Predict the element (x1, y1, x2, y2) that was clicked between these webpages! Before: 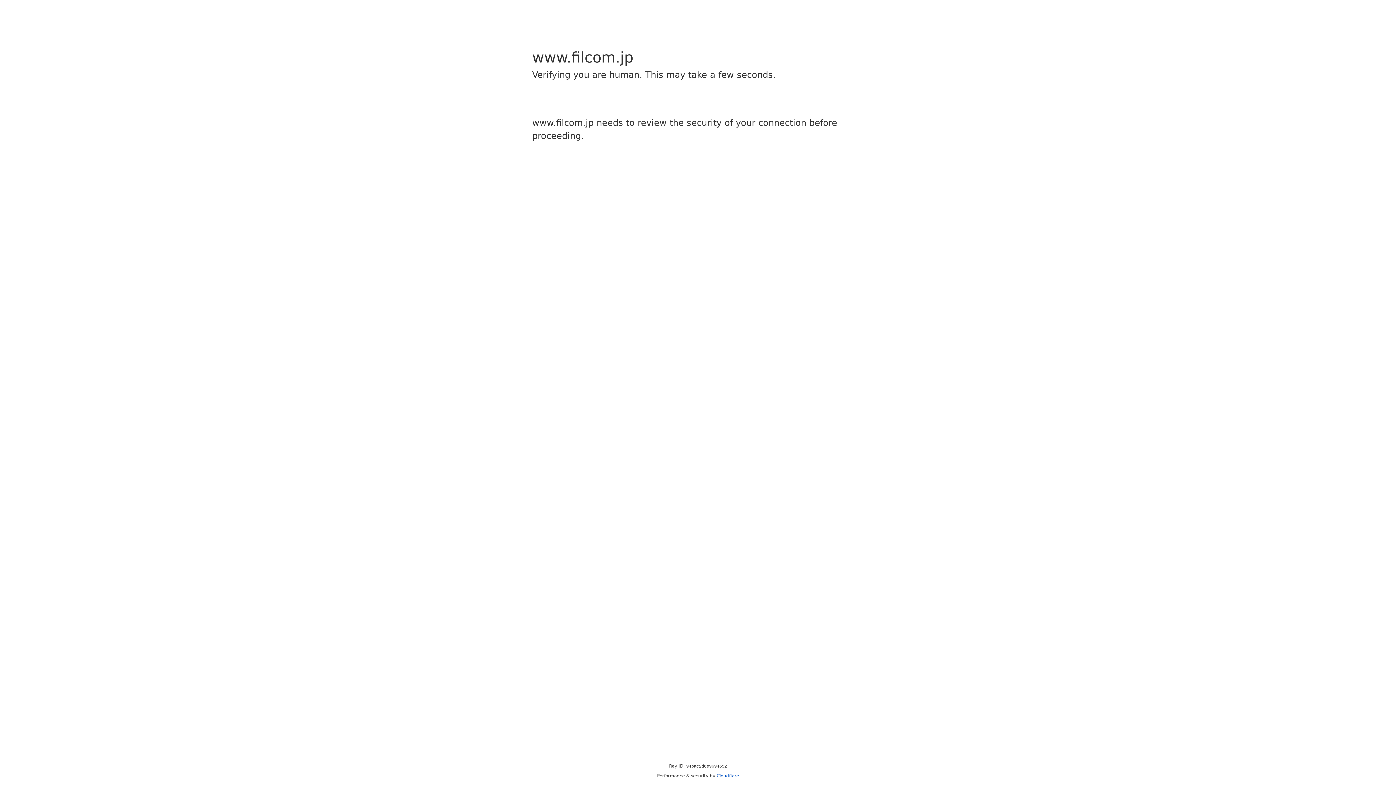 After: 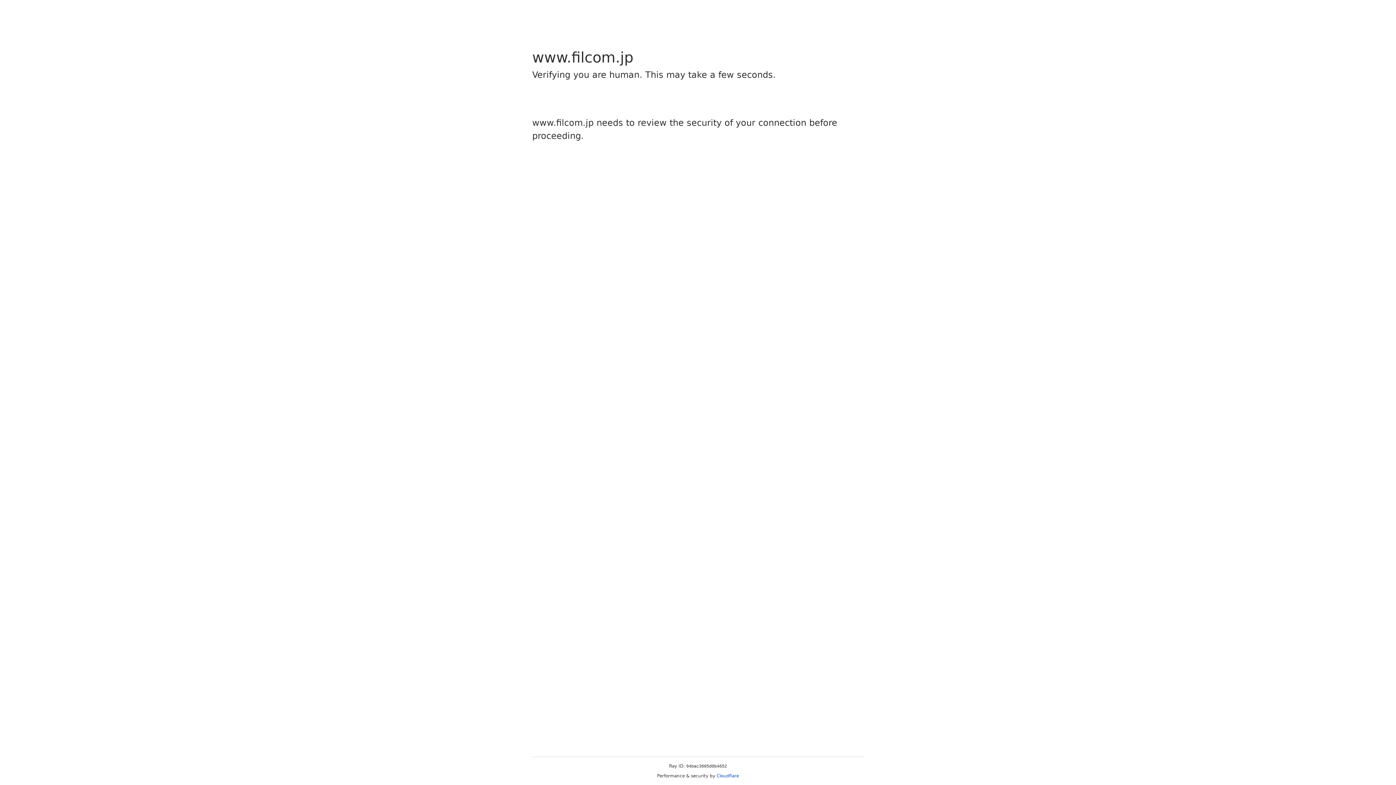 Action: label: Cloudflare bbox: (716, 773, 739, 778)